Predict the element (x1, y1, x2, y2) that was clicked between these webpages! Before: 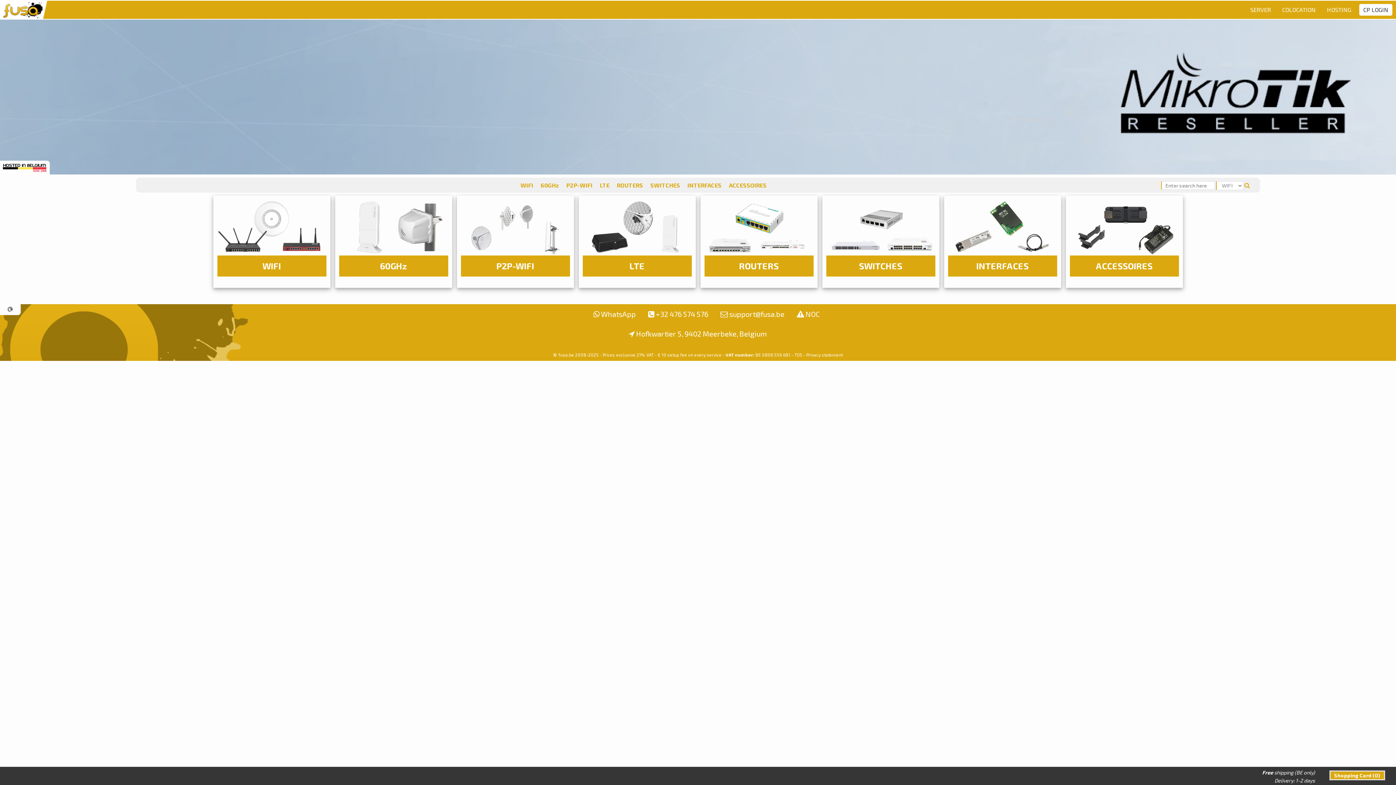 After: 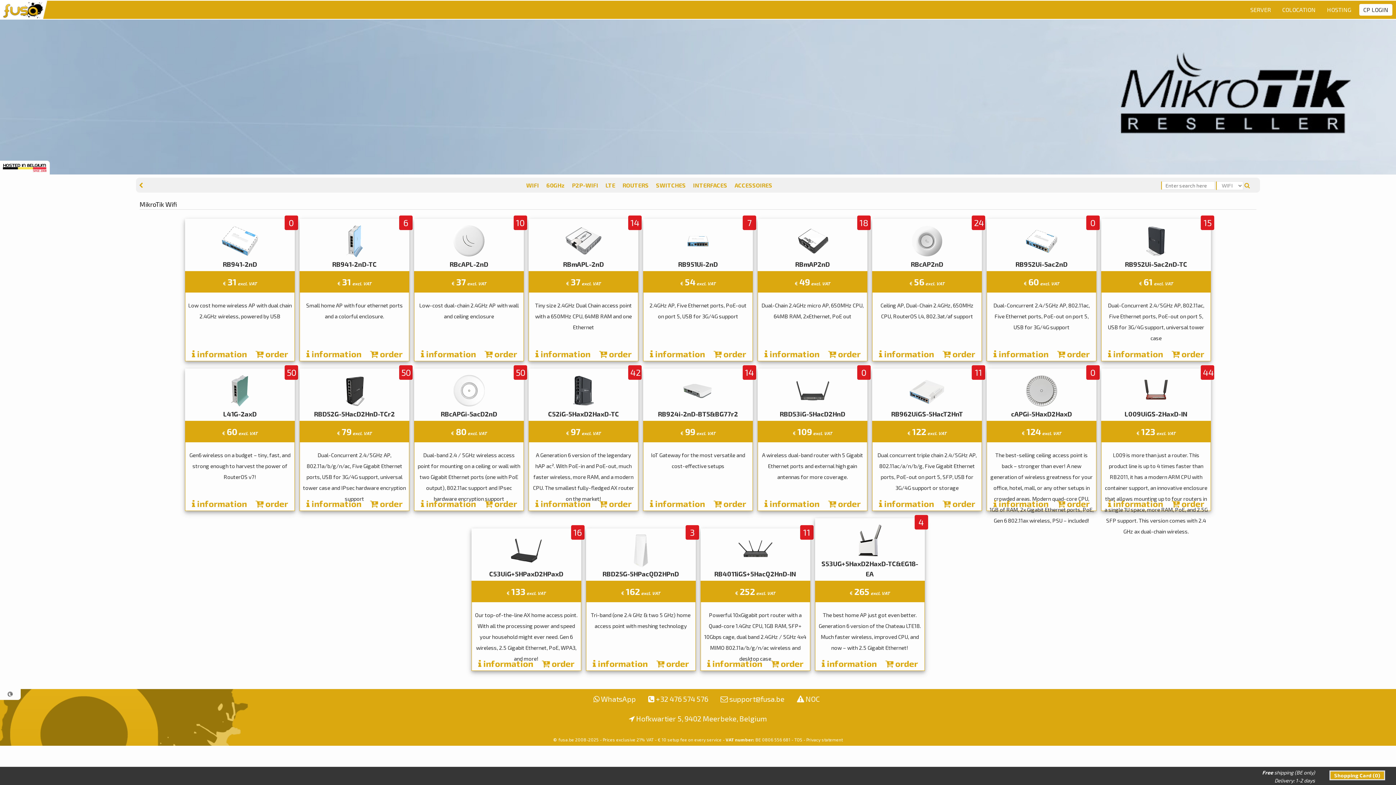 Action: bbox: (1244, 181, 1257, 188)